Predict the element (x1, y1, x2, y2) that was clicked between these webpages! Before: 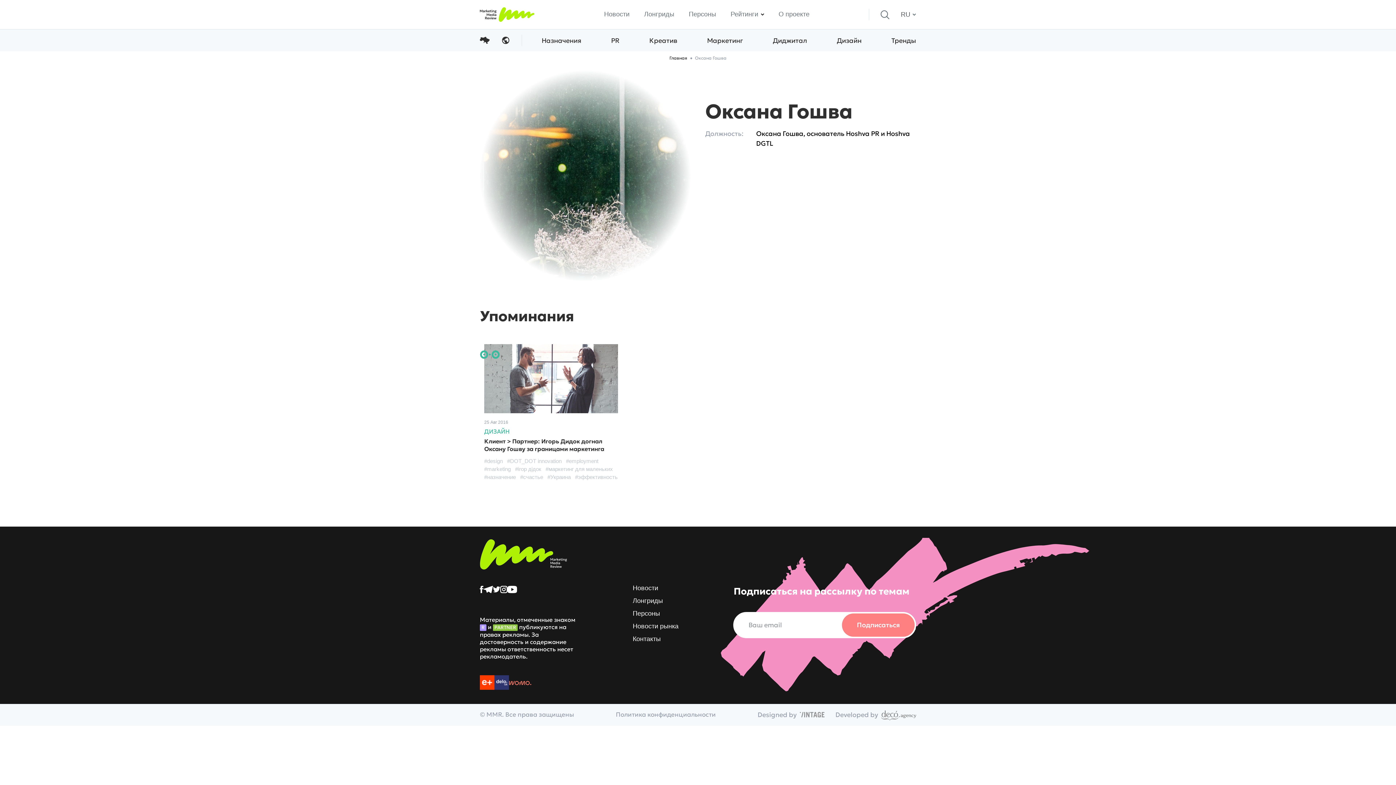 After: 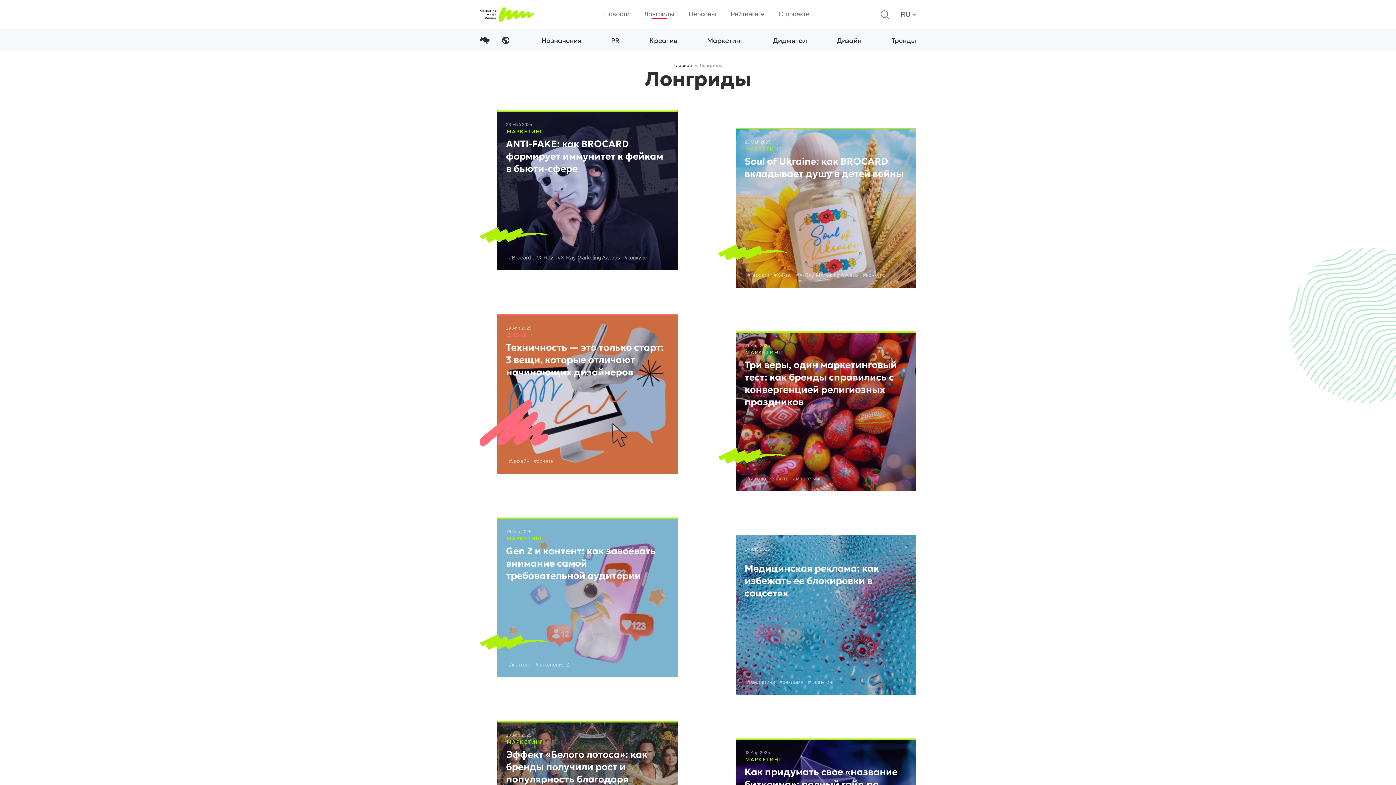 Action: bbox: (644, 10, 674, 17) label: Лонгриды